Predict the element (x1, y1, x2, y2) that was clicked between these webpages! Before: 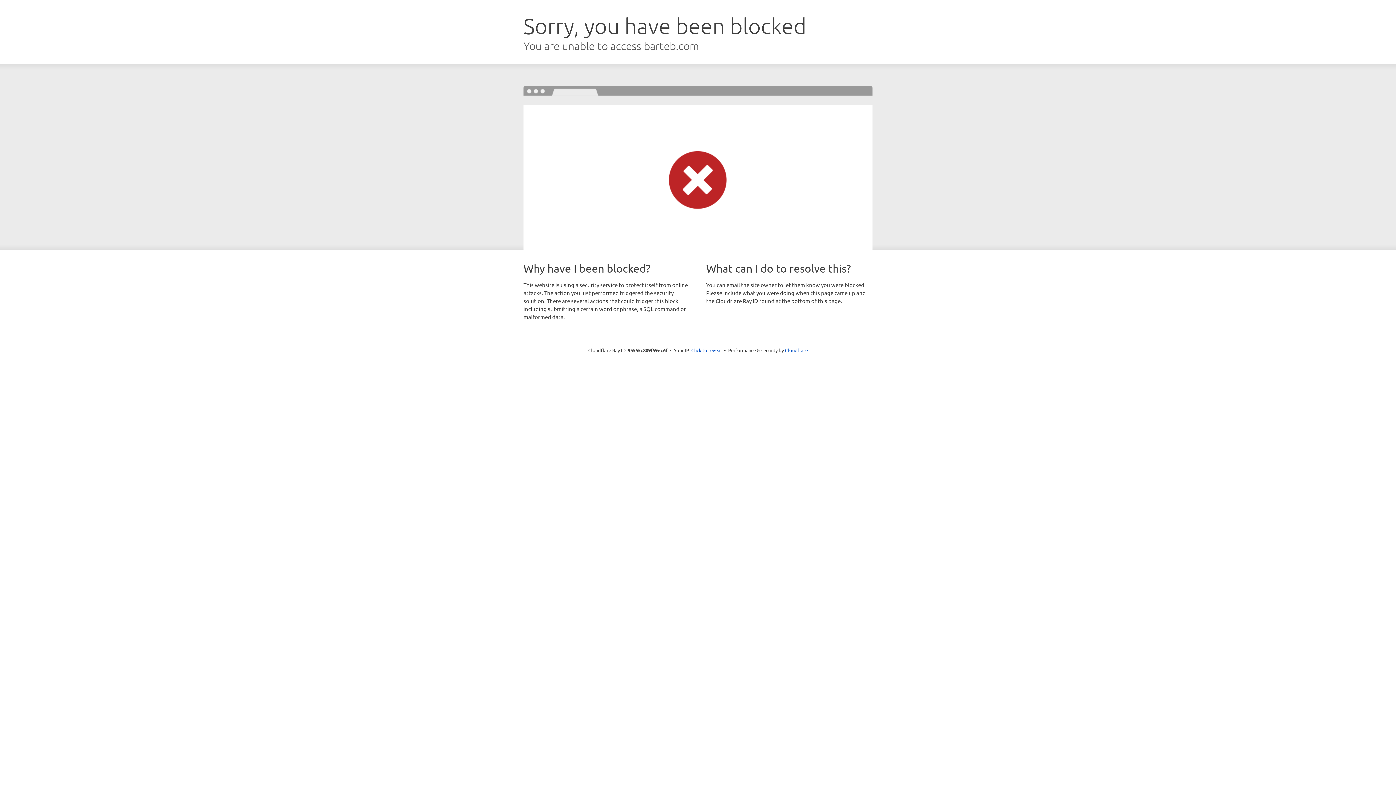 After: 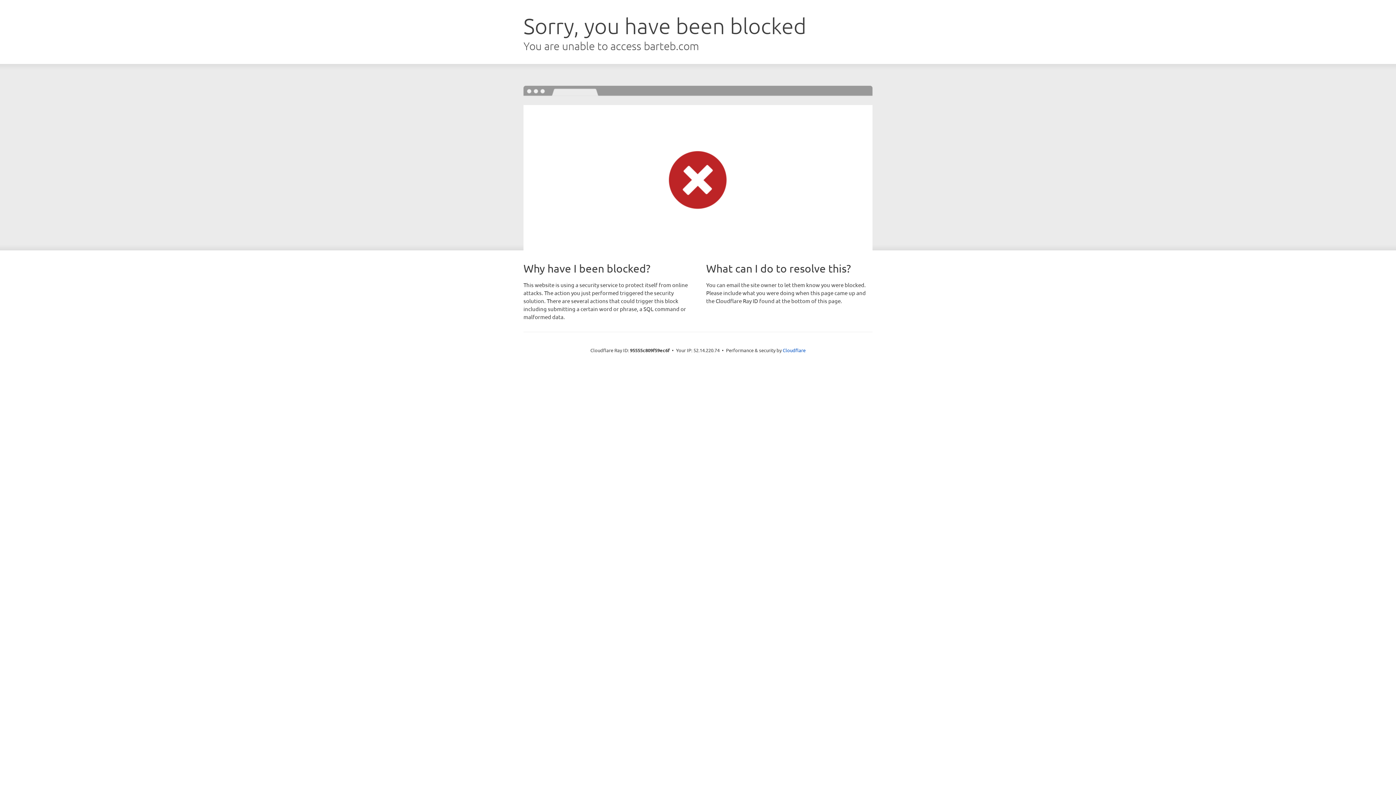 Action: bbox: (691, 346, 722, 353) label: Click to reveal